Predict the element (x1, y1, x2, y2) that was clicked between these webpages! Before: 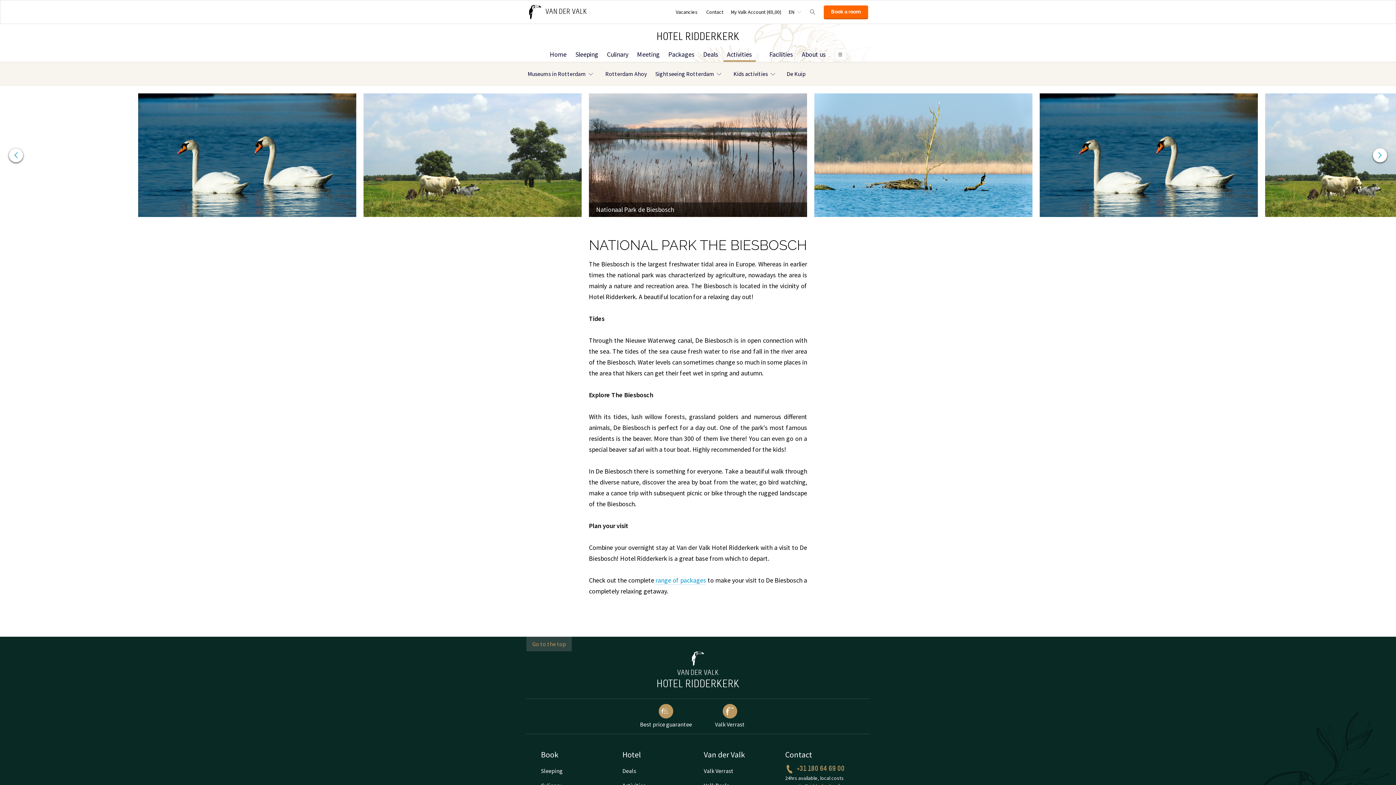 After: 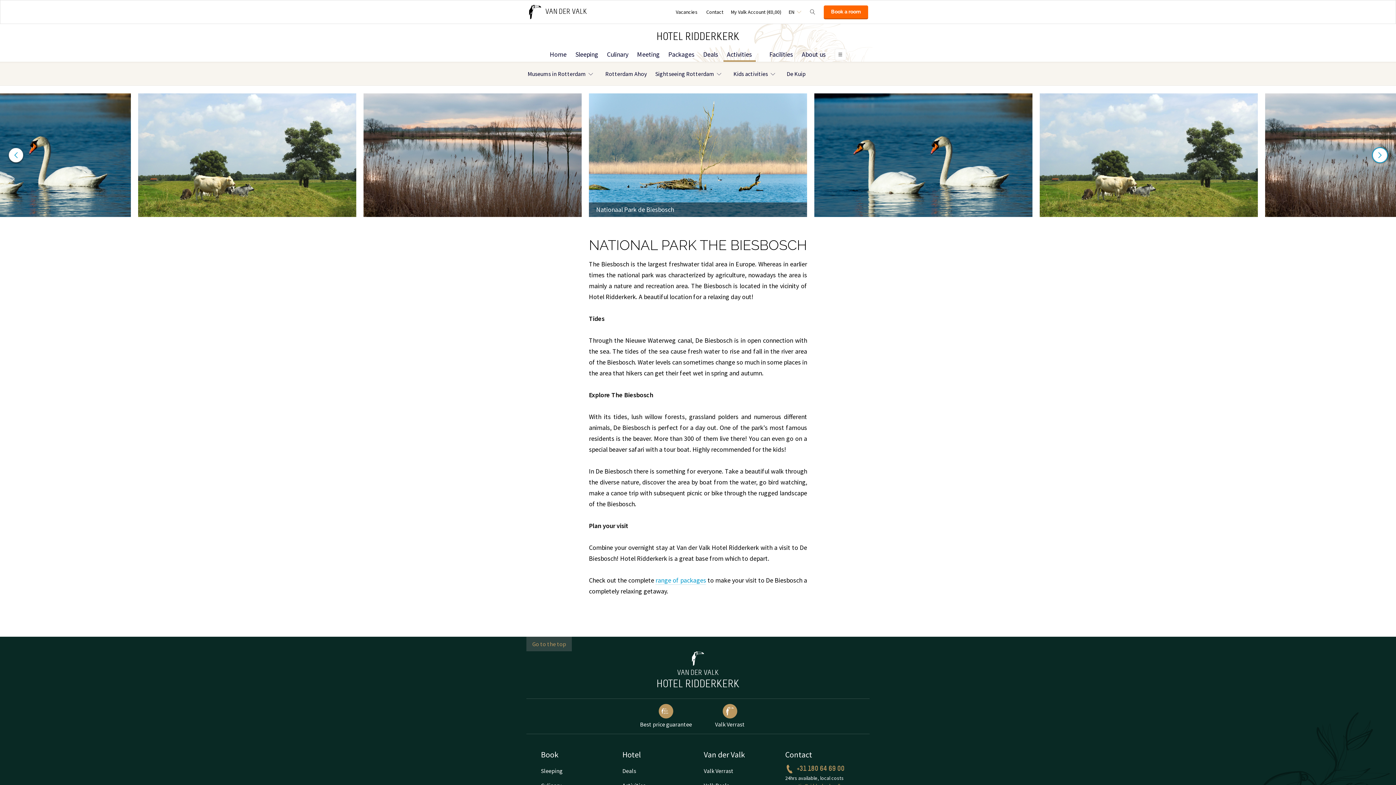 Action: bbox: (1373, 148, 1387, 162) label: â€º